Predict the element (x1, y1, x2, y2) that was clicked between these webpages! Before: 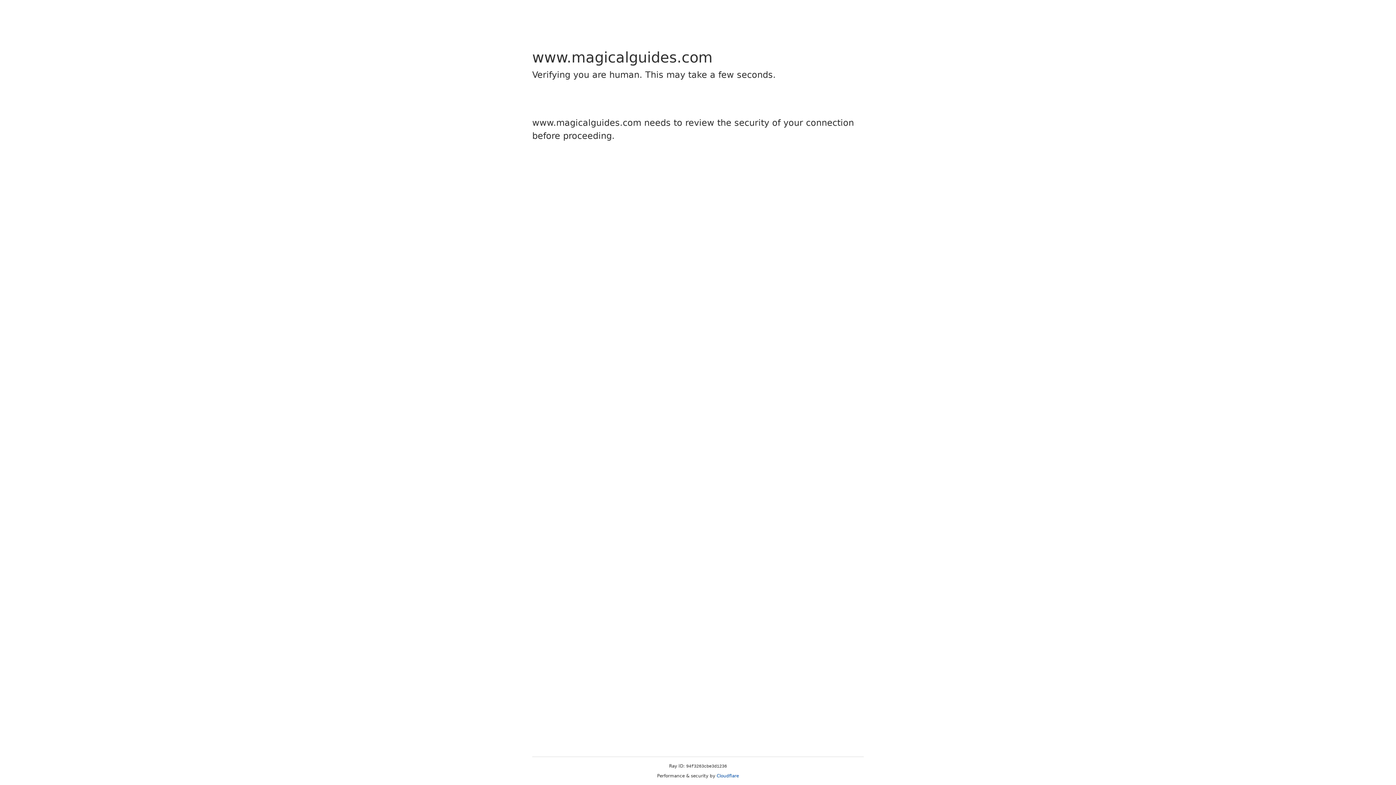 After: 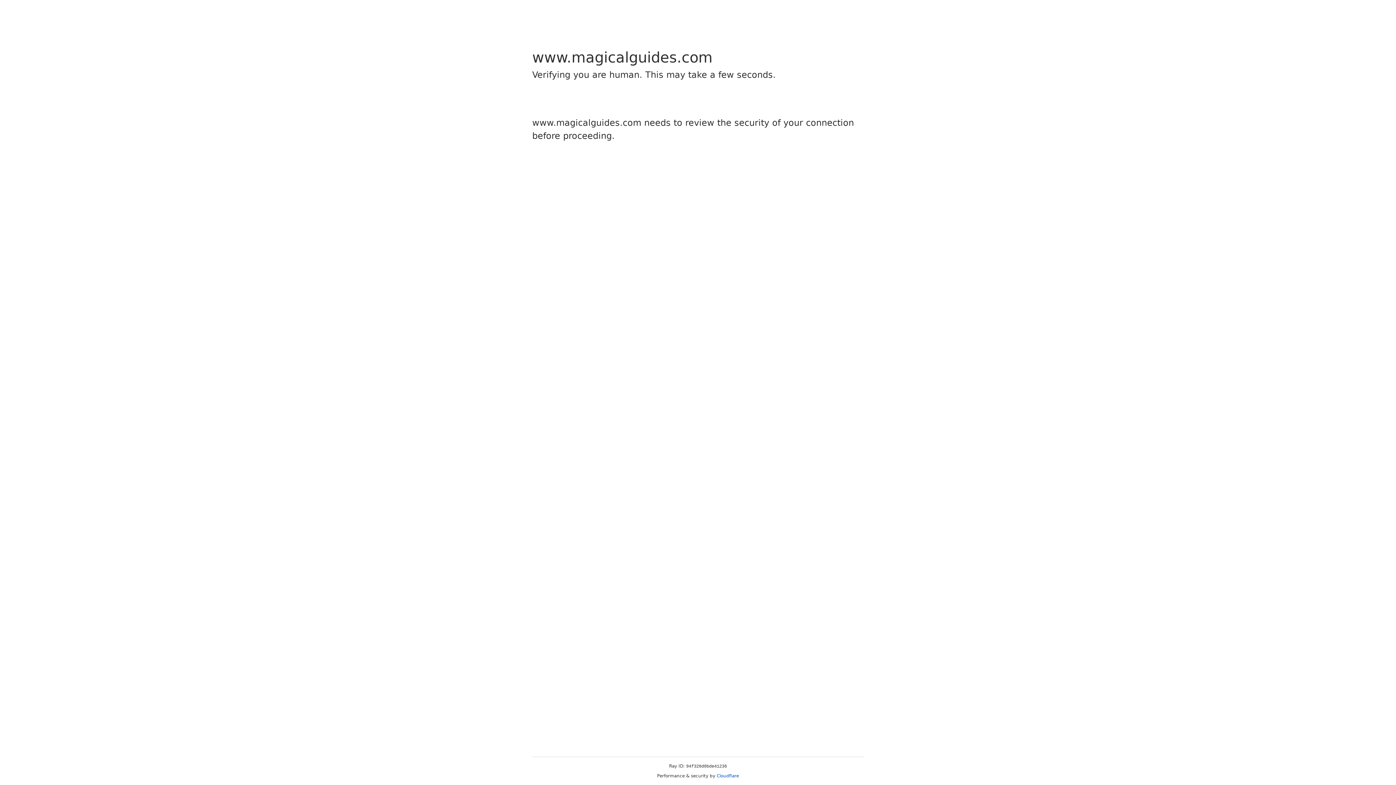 Action: bbox: (716, 773, 739, 778) label: Cloudflare